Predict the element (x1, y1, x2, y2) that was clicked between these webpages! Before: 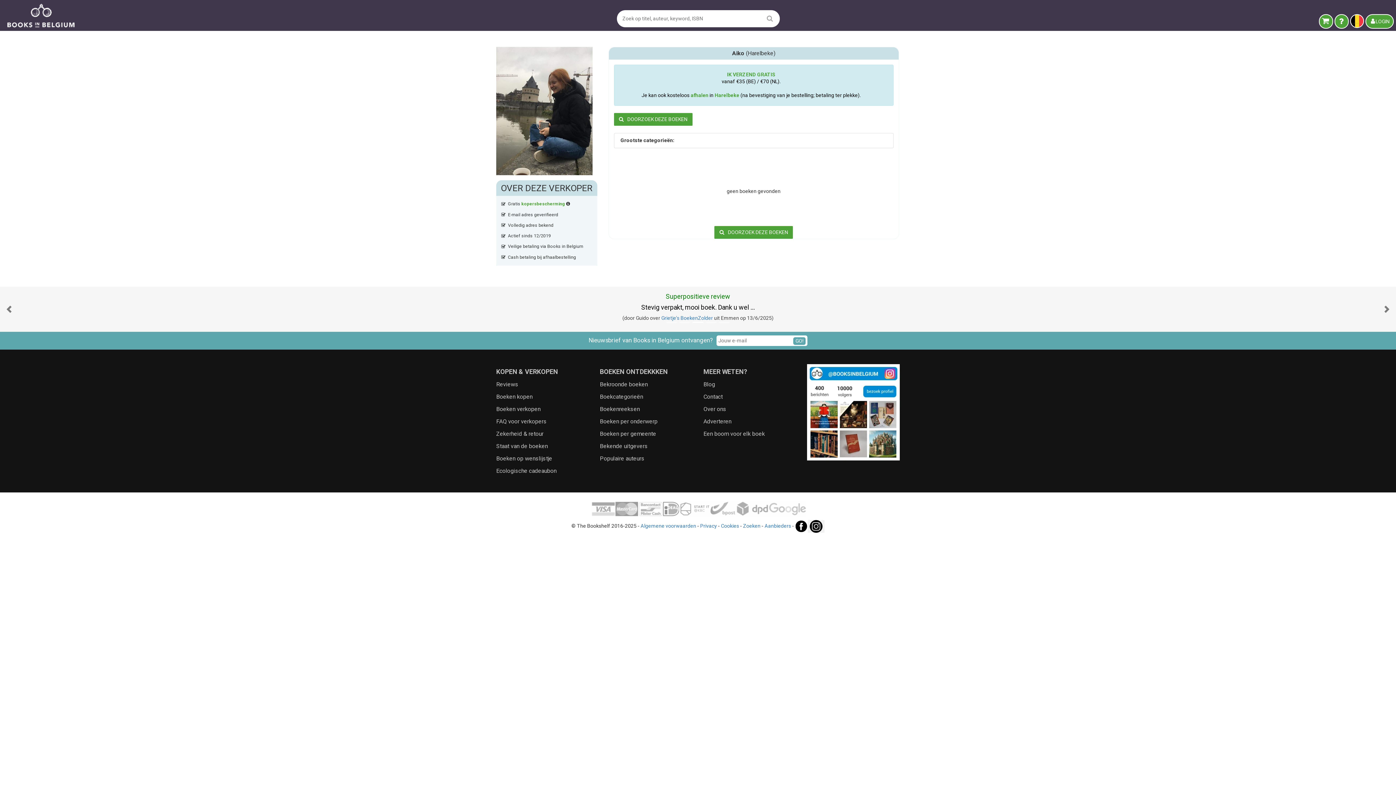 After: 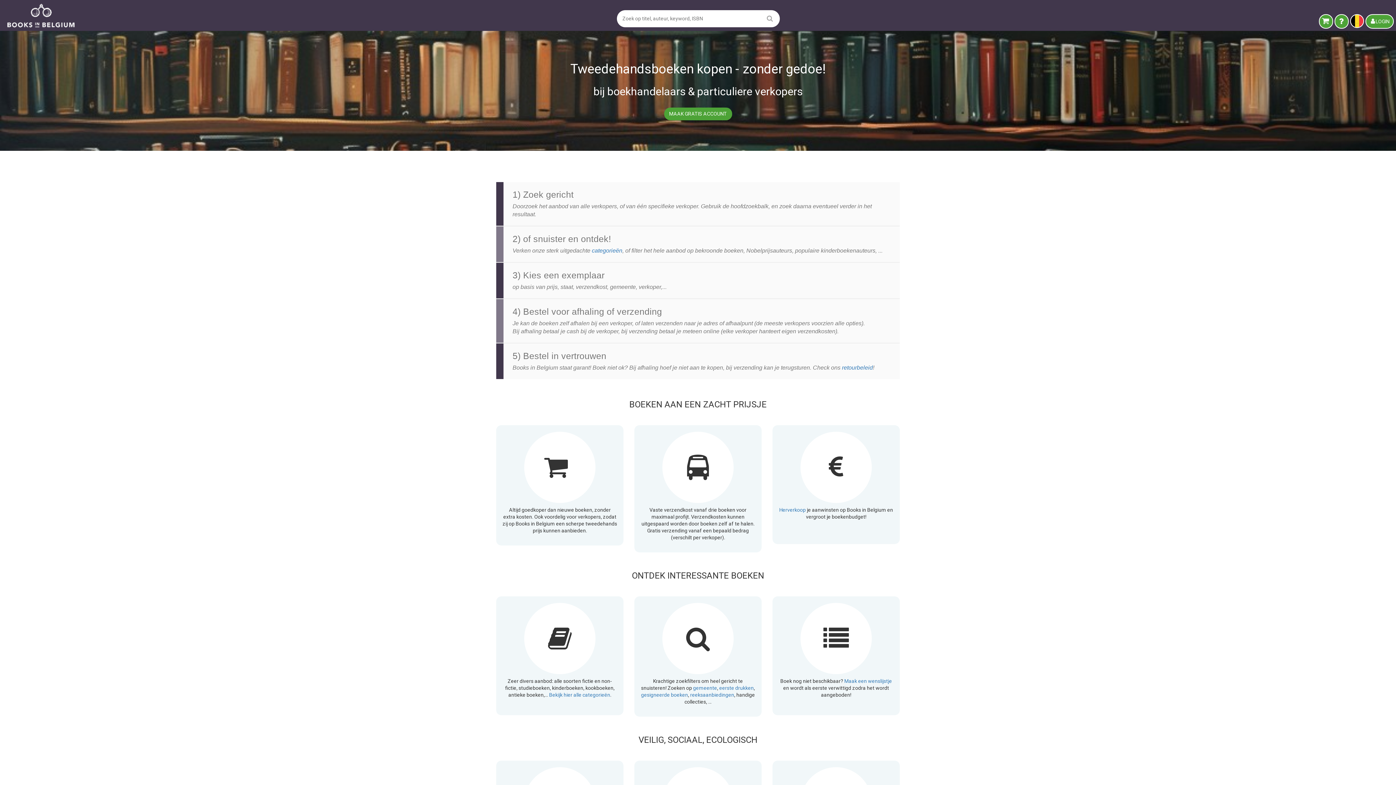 Action: label: Boeken kopen bbox: (496, 393, 532, 400)